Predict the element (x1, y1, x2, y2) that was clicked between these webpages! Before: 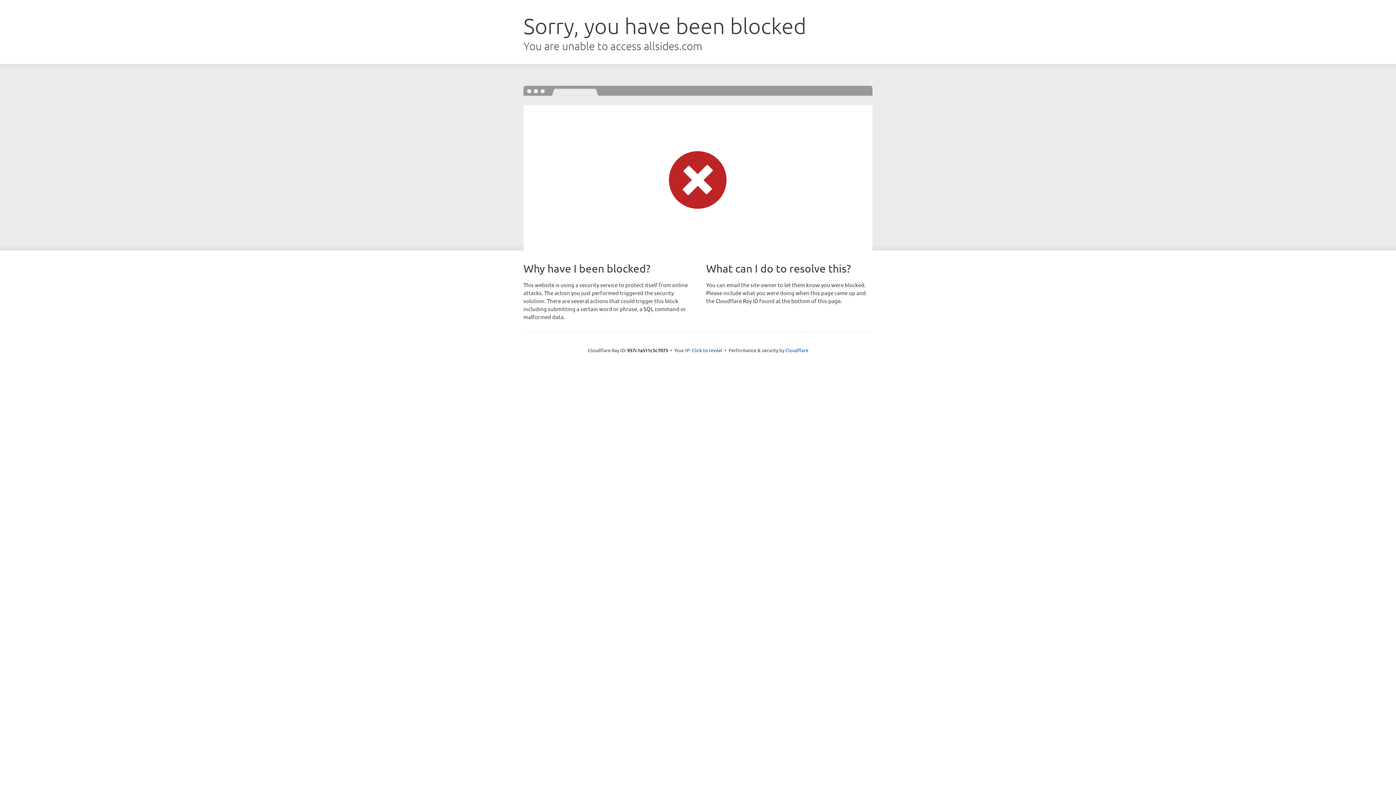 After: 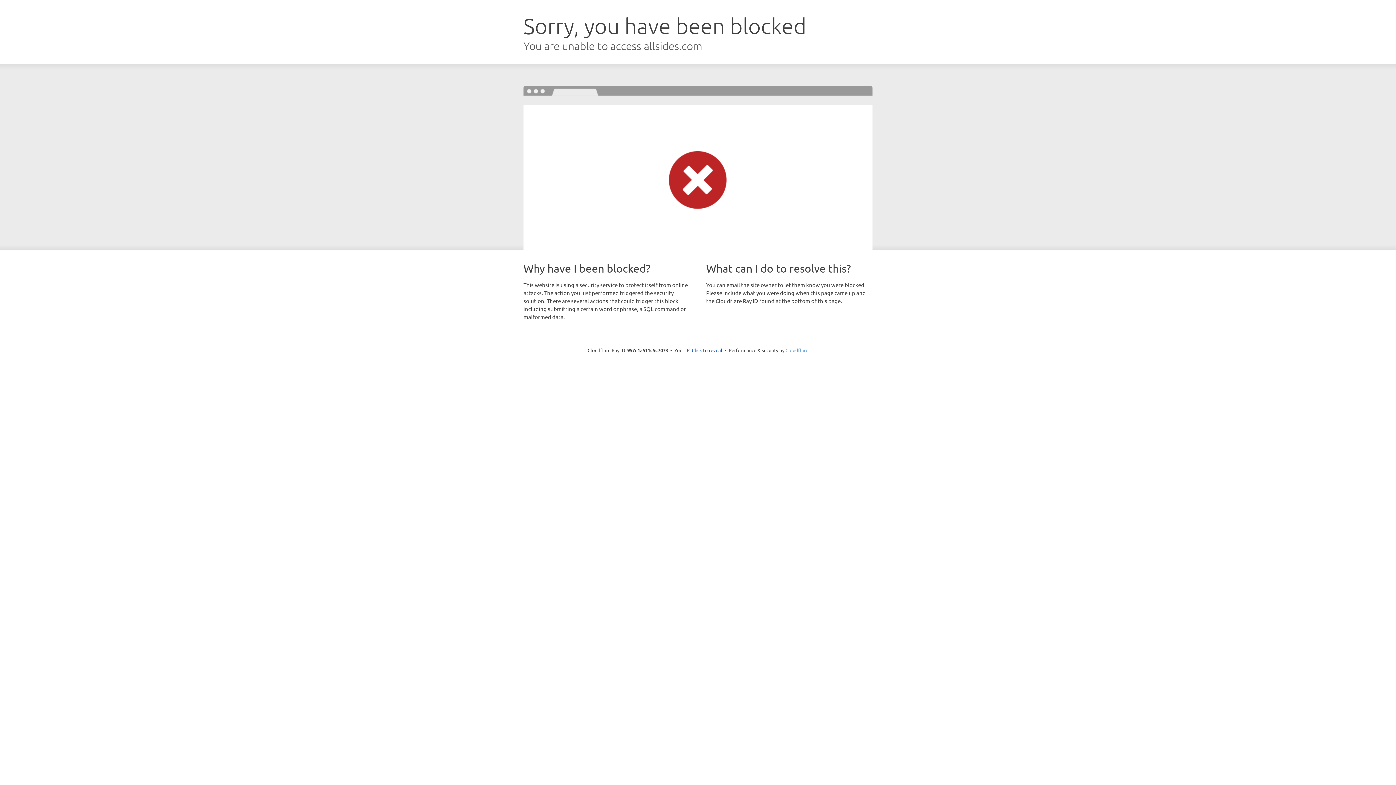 Action: label: Cloudflare bbox: (785, 347, 808, 353)